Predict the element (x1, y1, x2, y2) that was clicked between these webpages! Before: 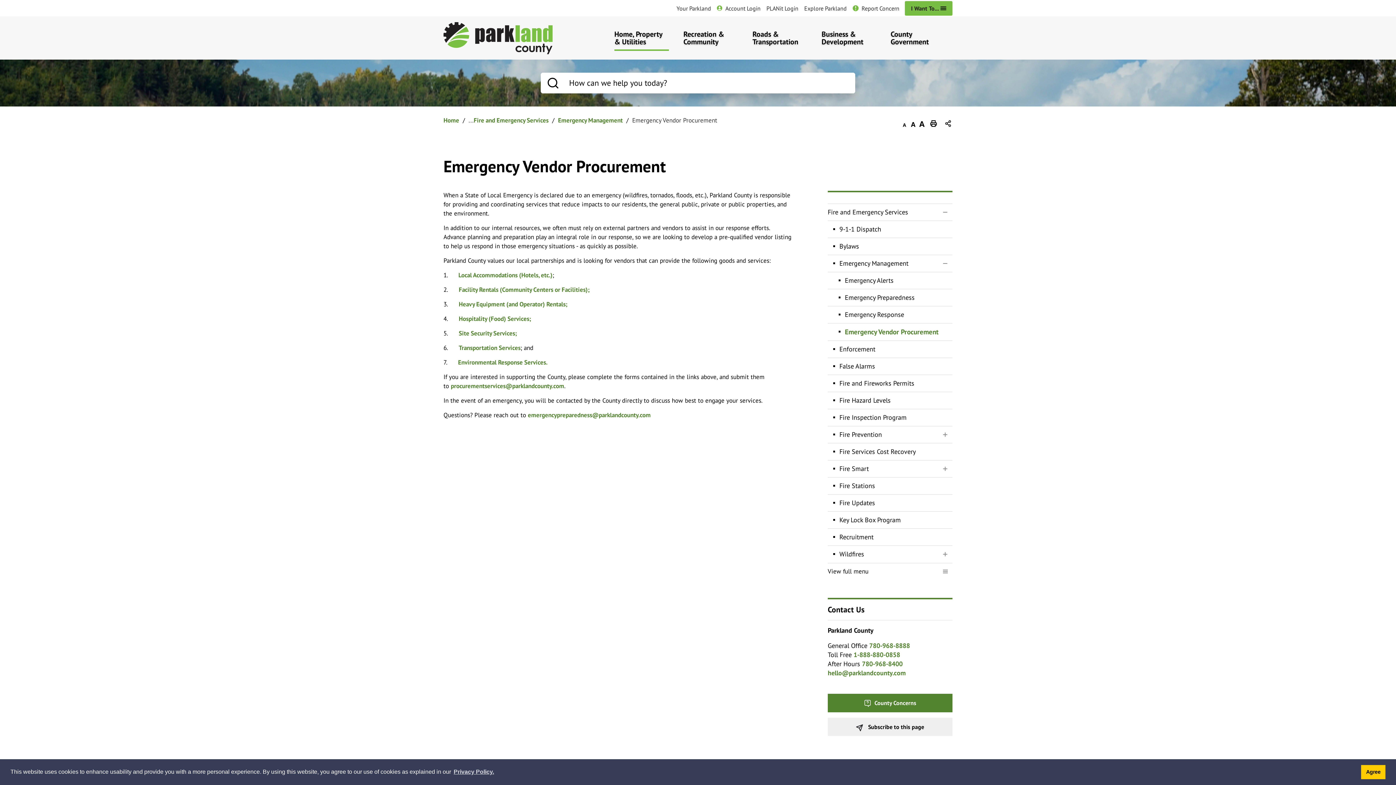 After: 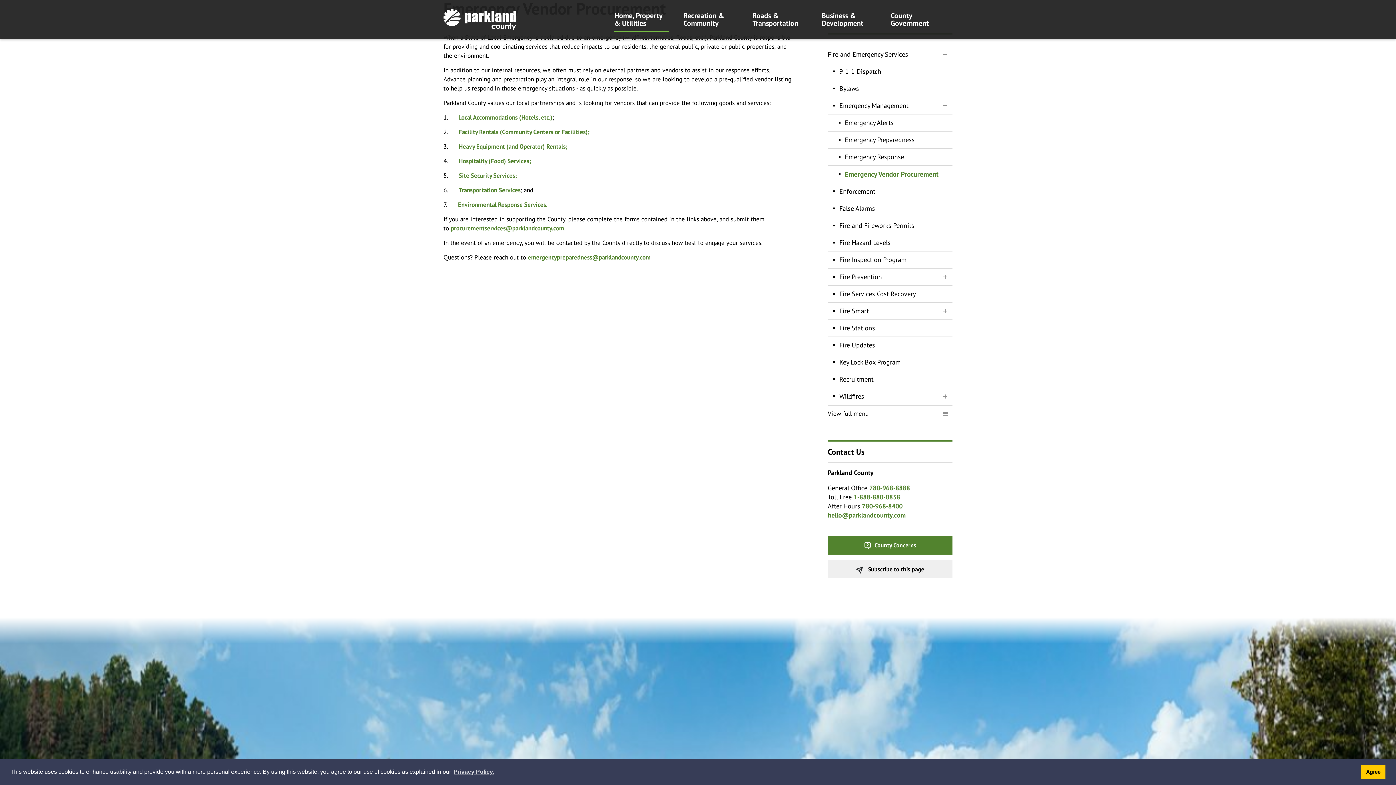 Action: label: Skip to Content bbox: (0, 0, 0, 0)